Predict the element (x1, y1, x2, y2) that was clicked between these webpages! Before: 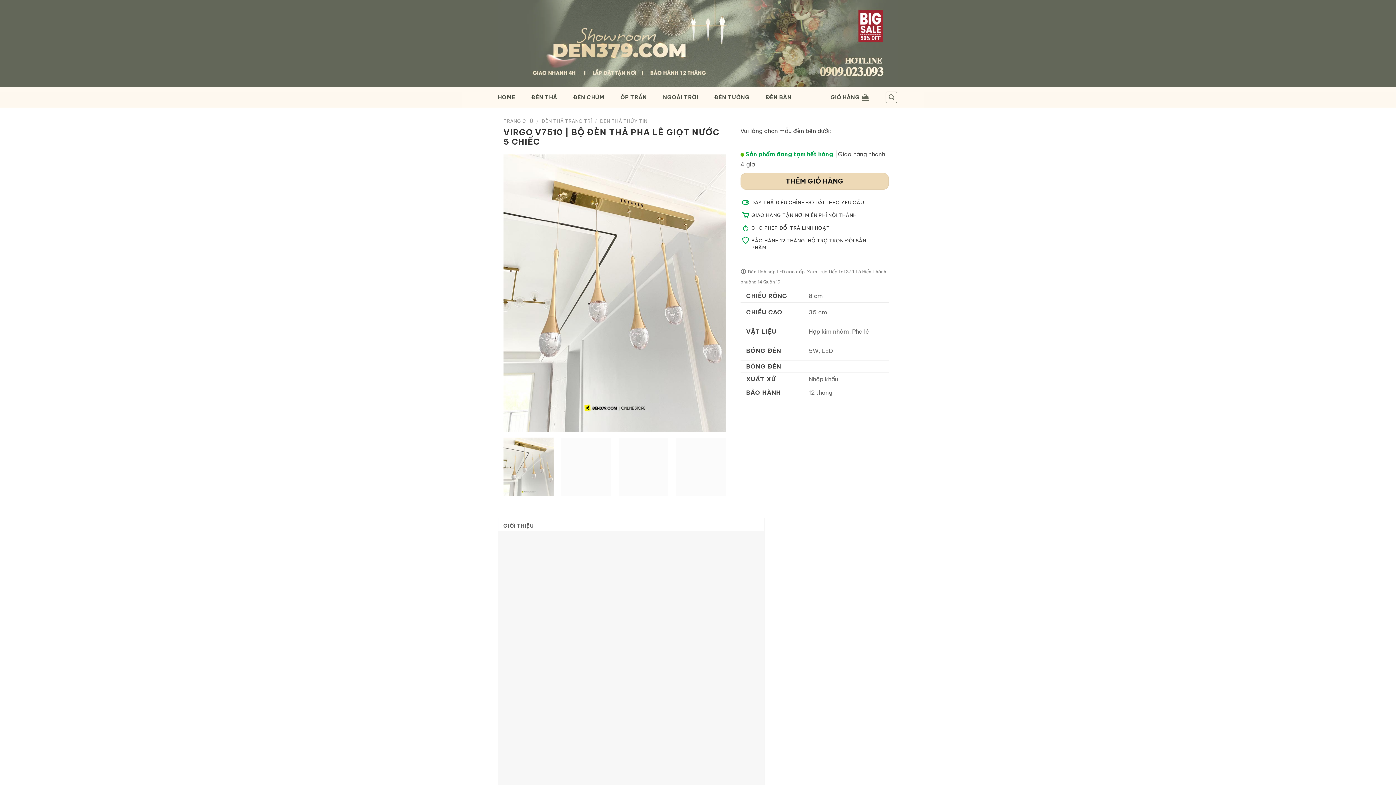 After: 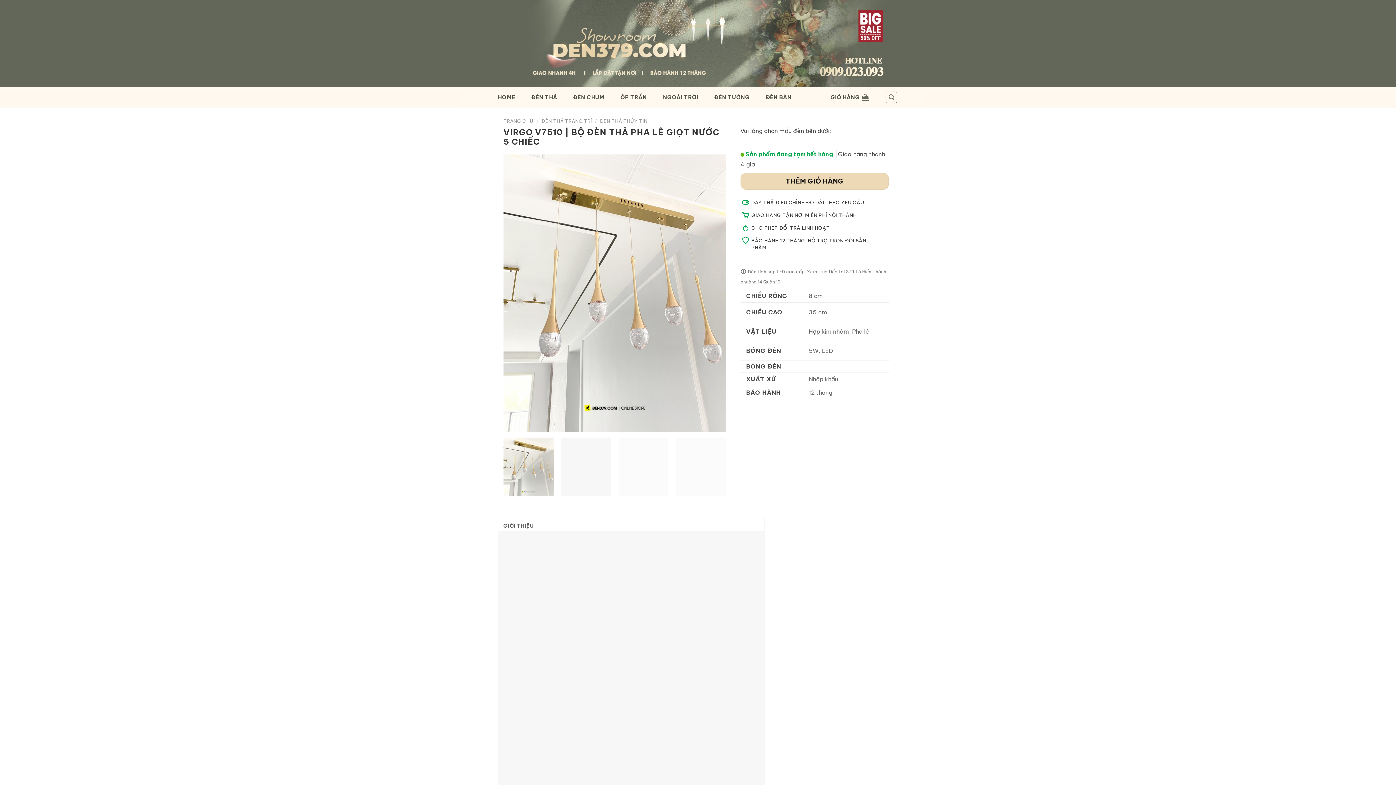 Action: bbox: (560, 437, 611, 496)